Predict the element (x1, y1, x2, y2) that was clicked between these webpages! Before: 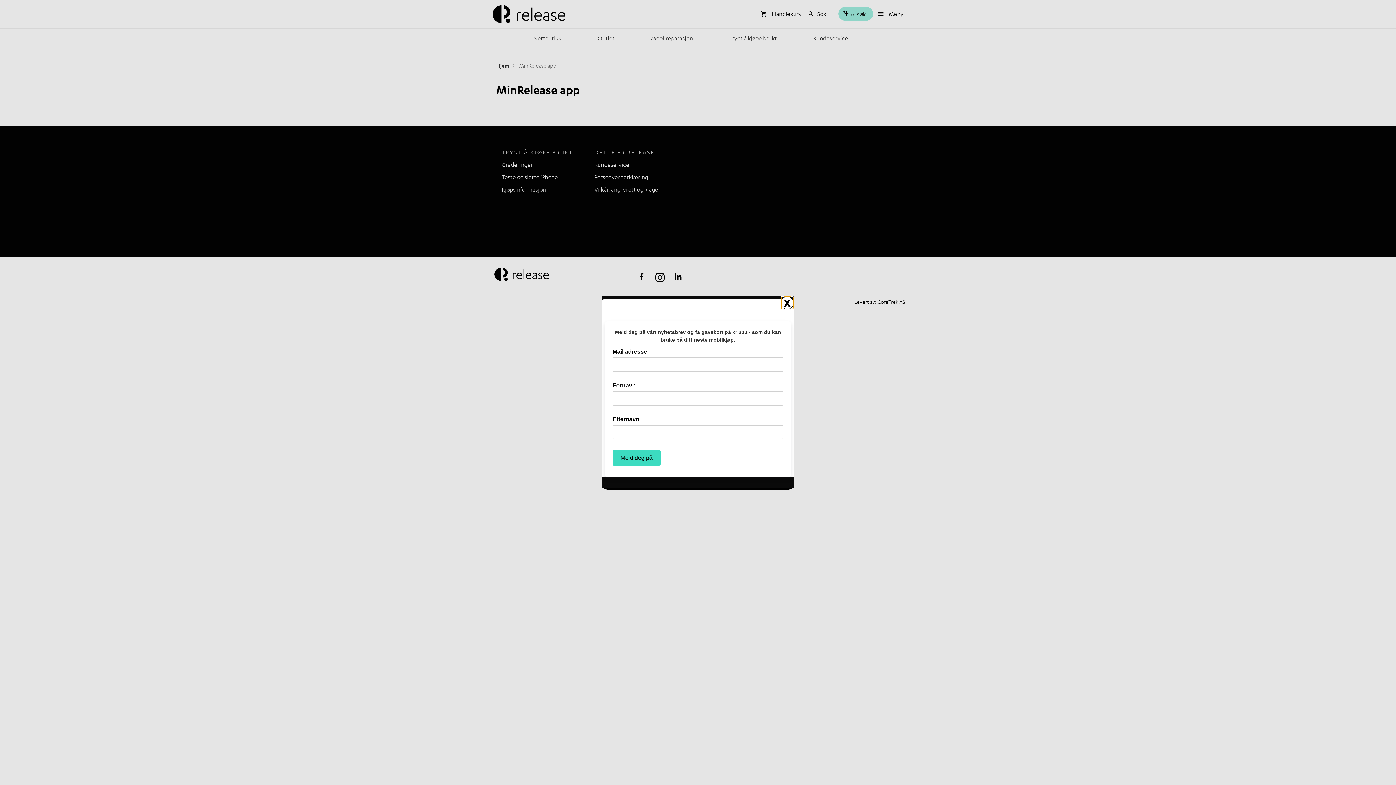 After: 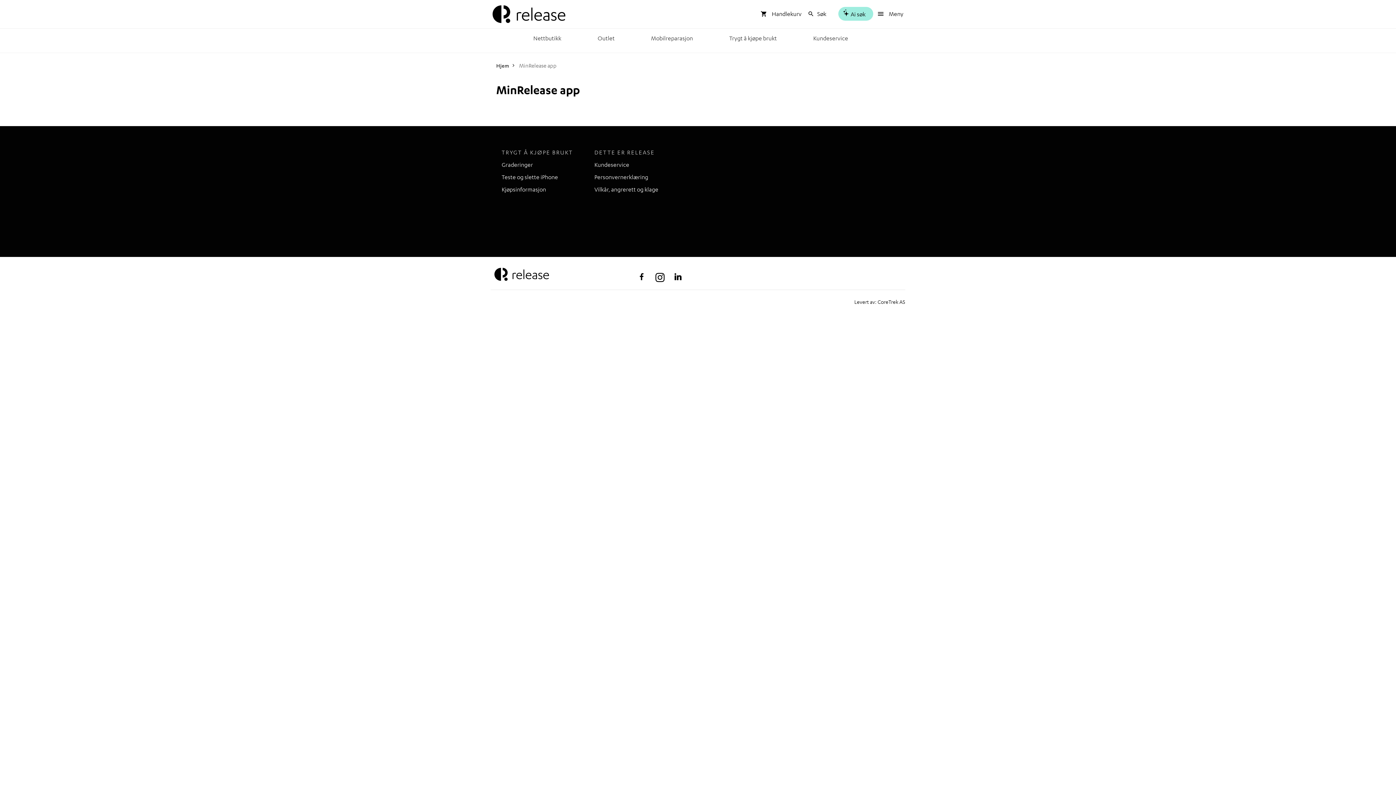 Action: label: X bbox: (781, 296, 793, 309)